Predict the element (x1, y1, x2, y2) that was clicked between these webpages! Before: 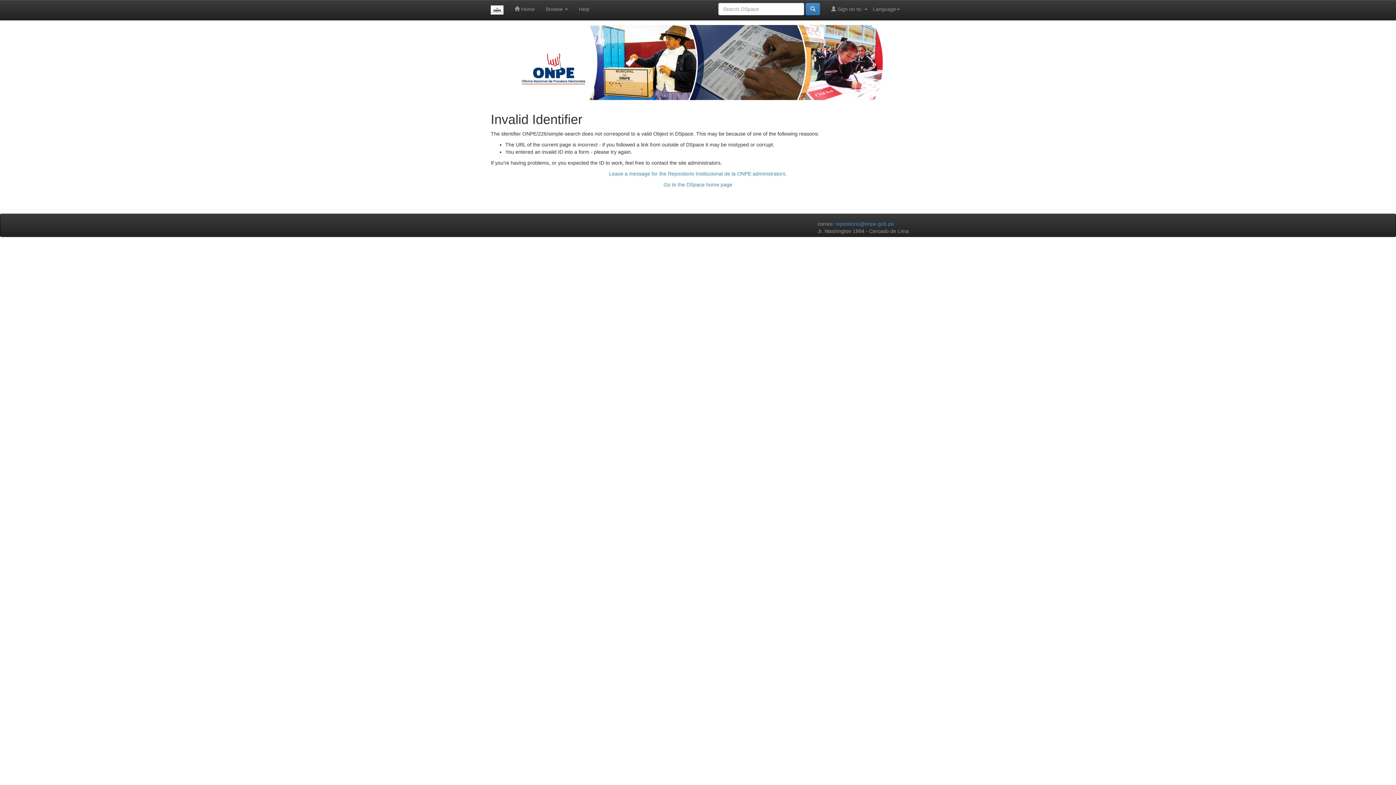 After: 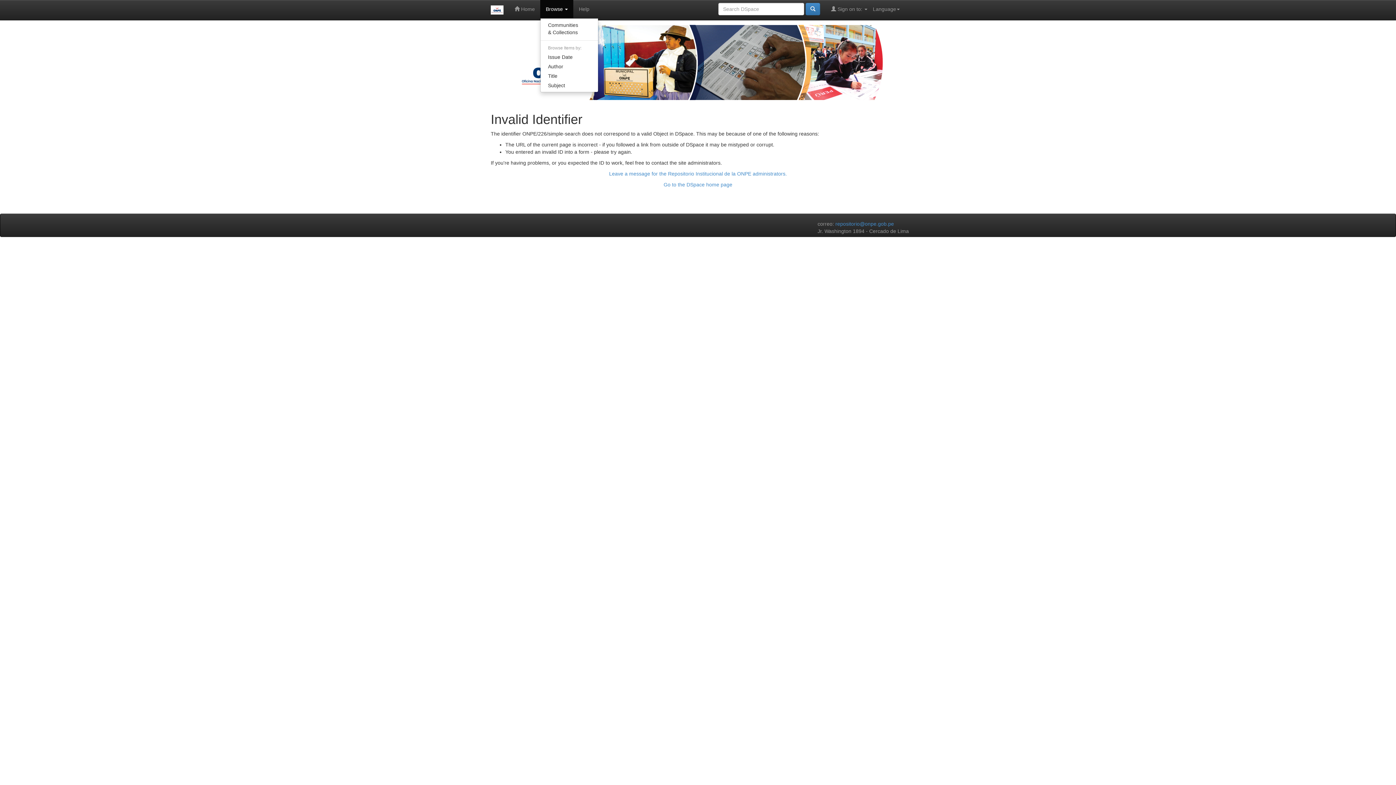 Action: label: Browse  bbox: (540, 0, 573, 18)